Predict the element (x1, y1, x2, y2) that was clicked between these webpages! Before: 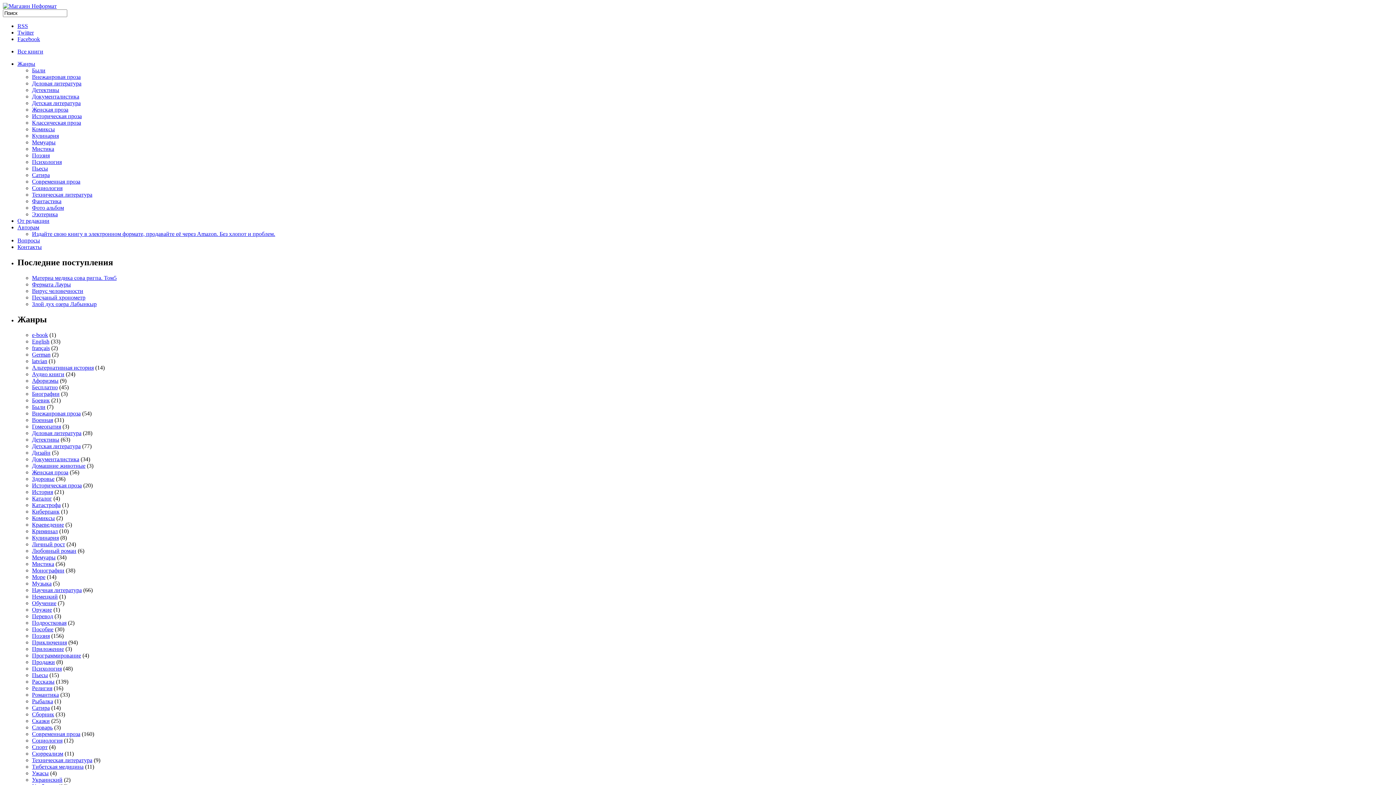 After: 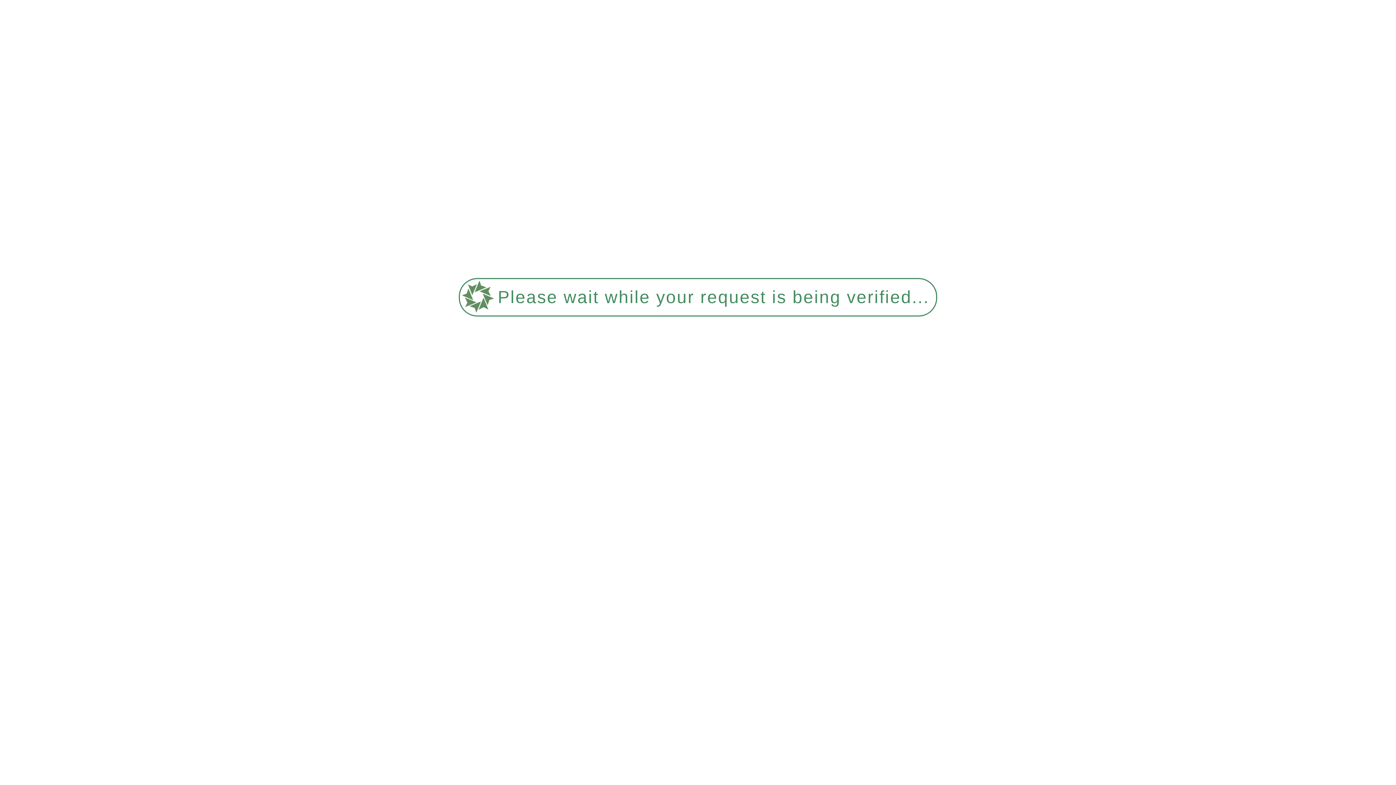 Action: label: От редакции bbox: (17, 217, 49, 224)